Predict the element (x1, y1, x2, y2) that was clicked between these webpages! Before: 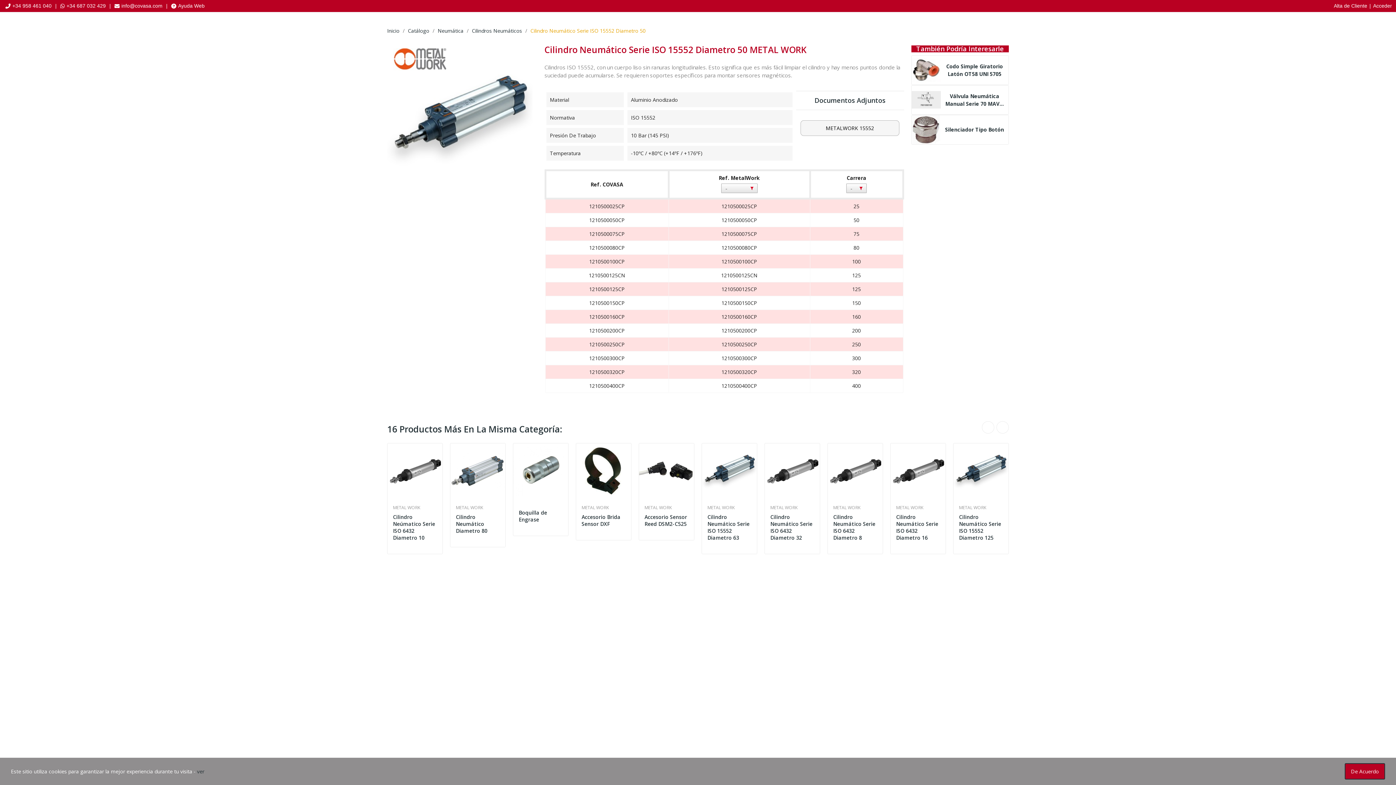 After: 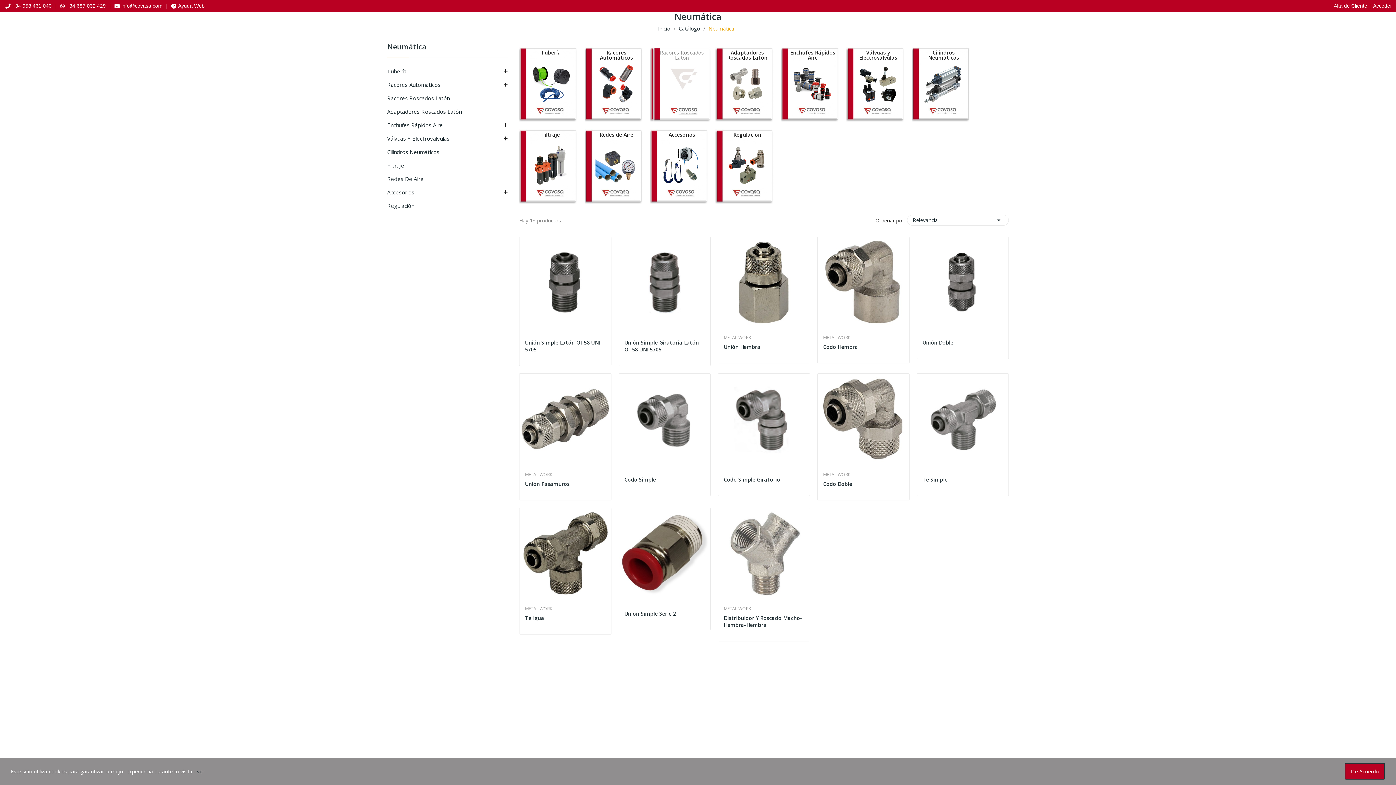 Action: label: Neumática bbox: (437, 27, 463, 34)